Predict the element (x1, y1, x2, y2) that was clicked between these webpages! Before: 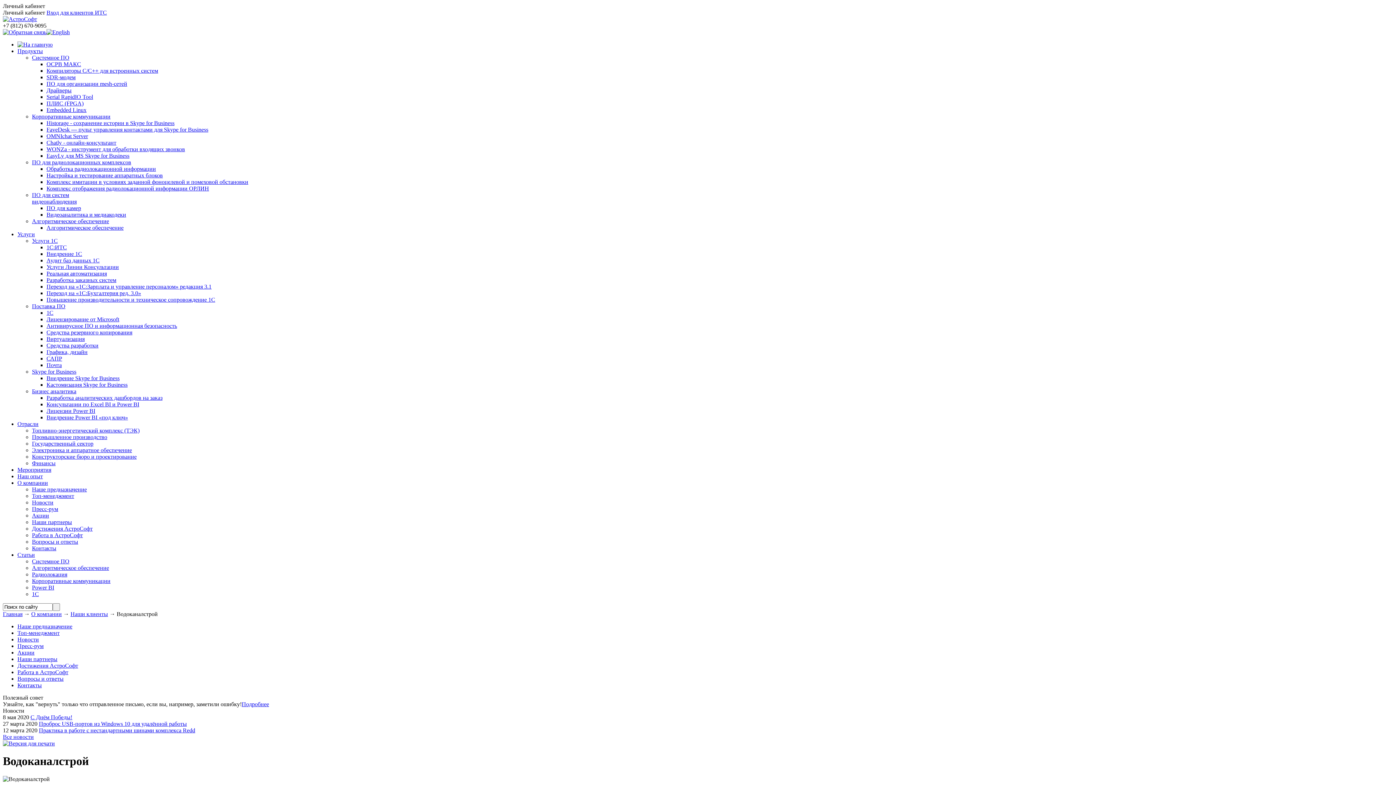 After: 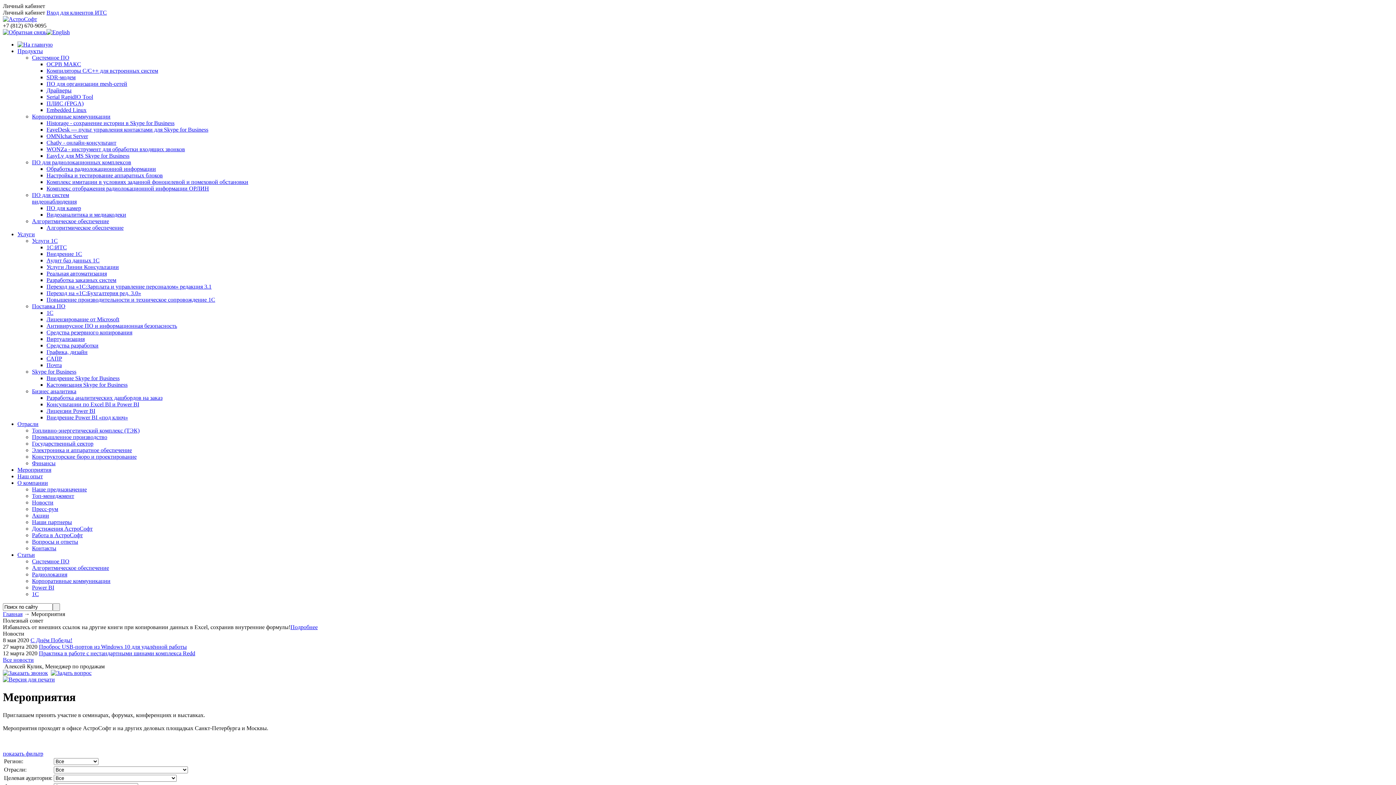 Action: bbox: (17, 466, 51, 473) label: Мероприятия